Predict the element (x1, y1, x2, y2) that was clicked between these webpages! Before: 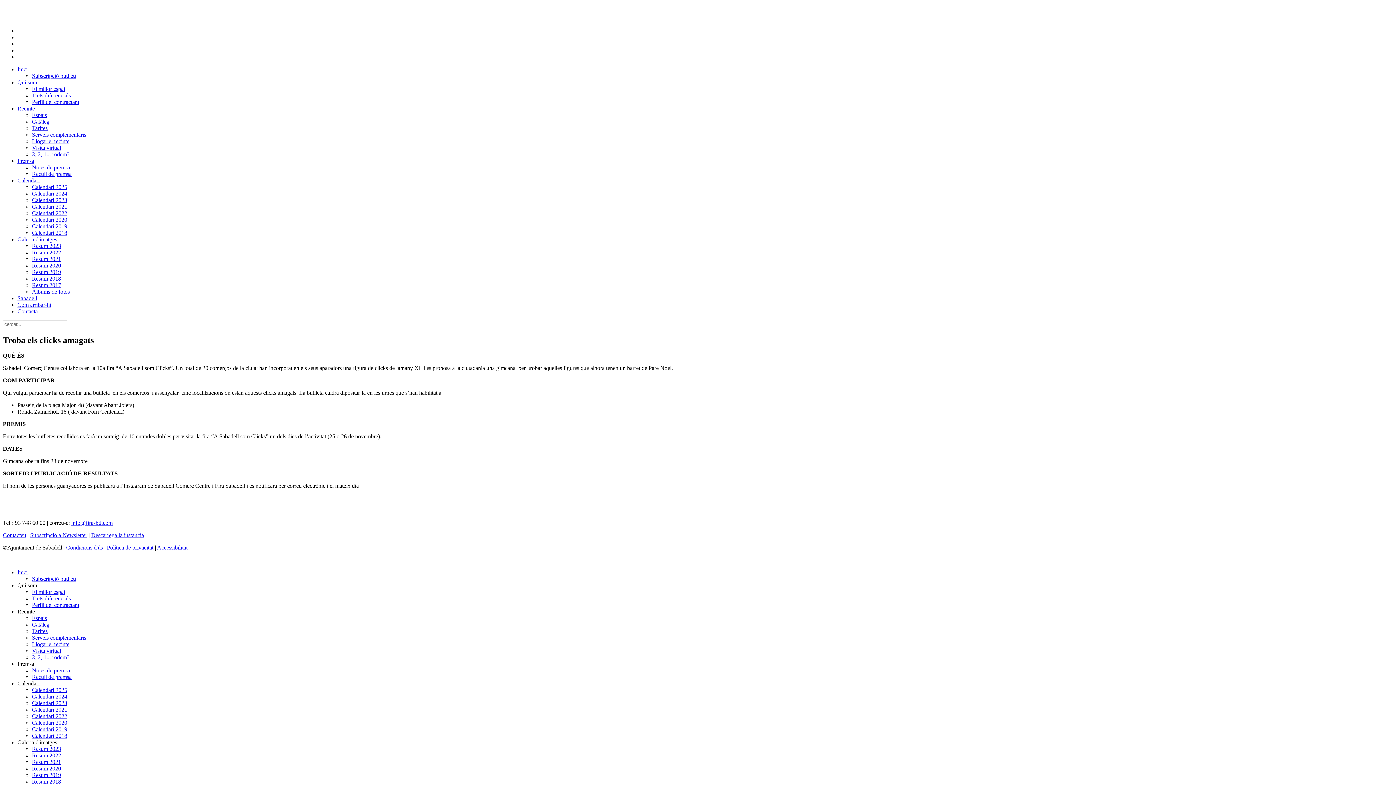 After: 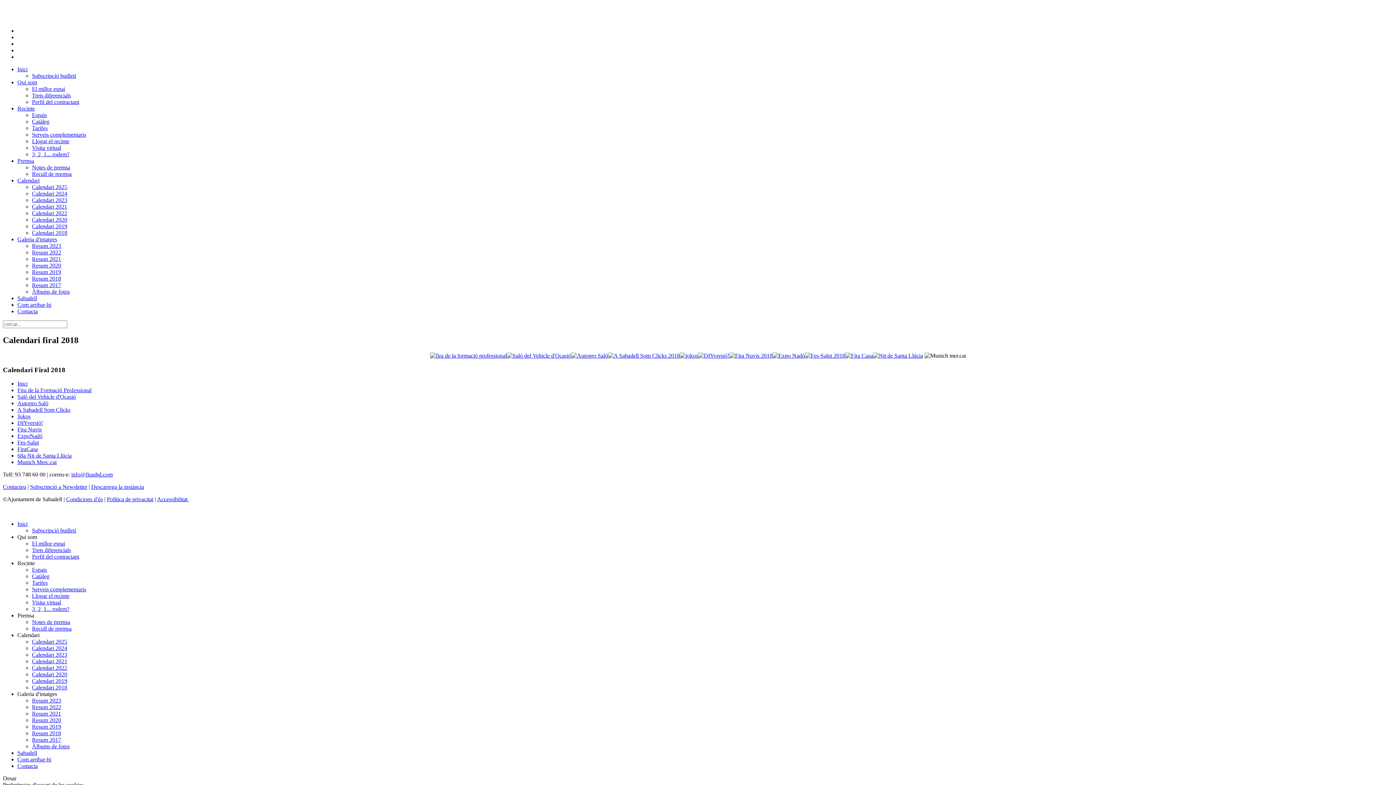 Action: bbox: (32, 229, 67, 236) label: Calendari 2018